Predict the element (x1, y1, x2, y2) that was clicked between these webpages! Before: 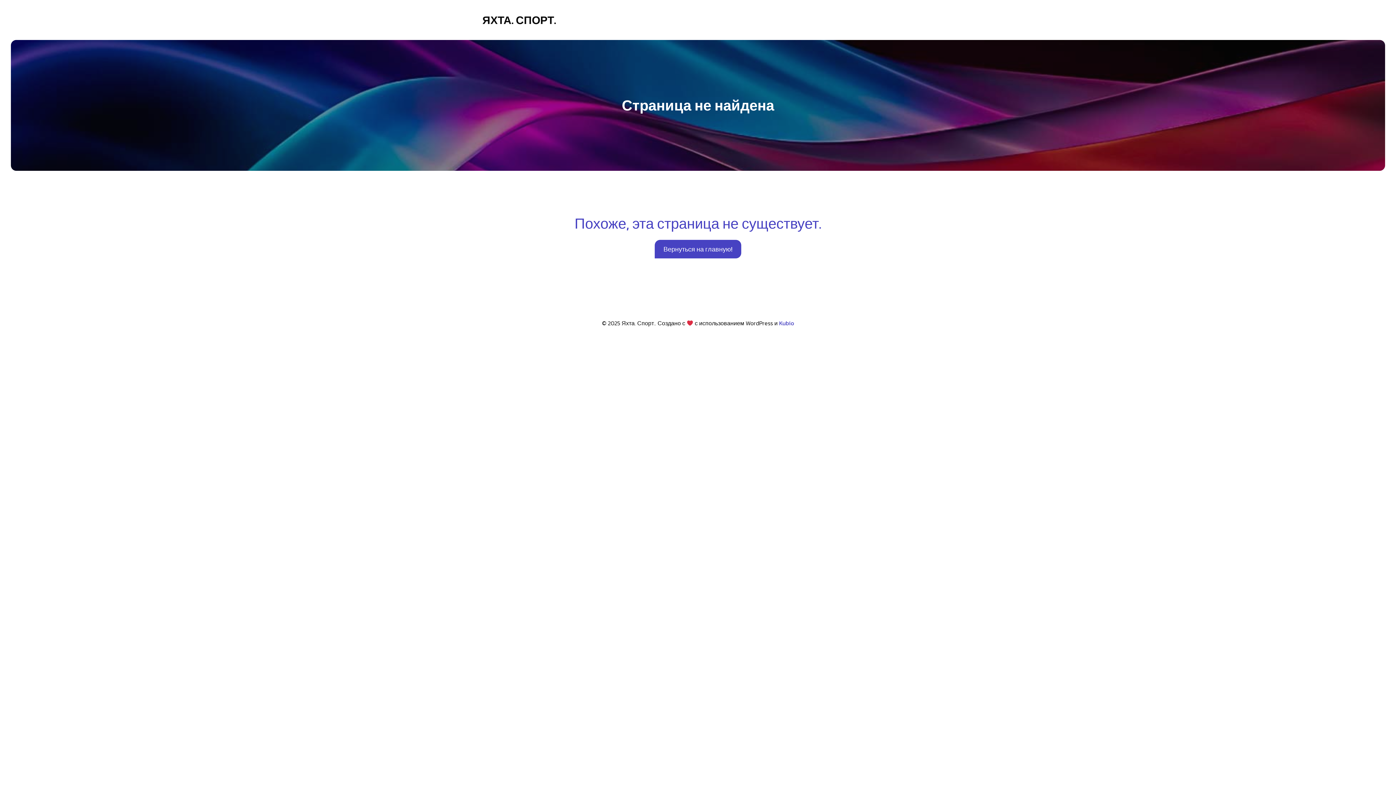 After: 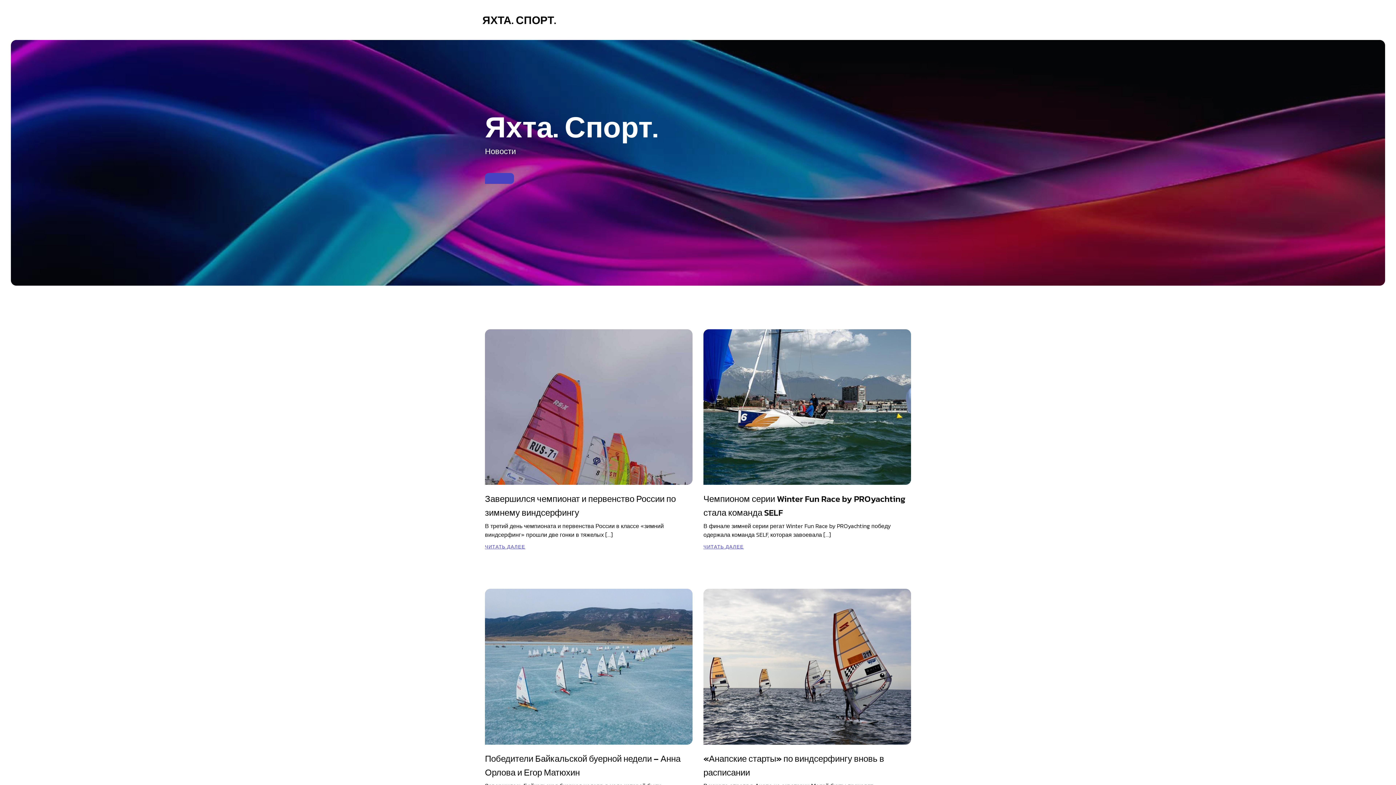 Action: bbox: (654, 240, 741, 258) label: Вернуться на главную!